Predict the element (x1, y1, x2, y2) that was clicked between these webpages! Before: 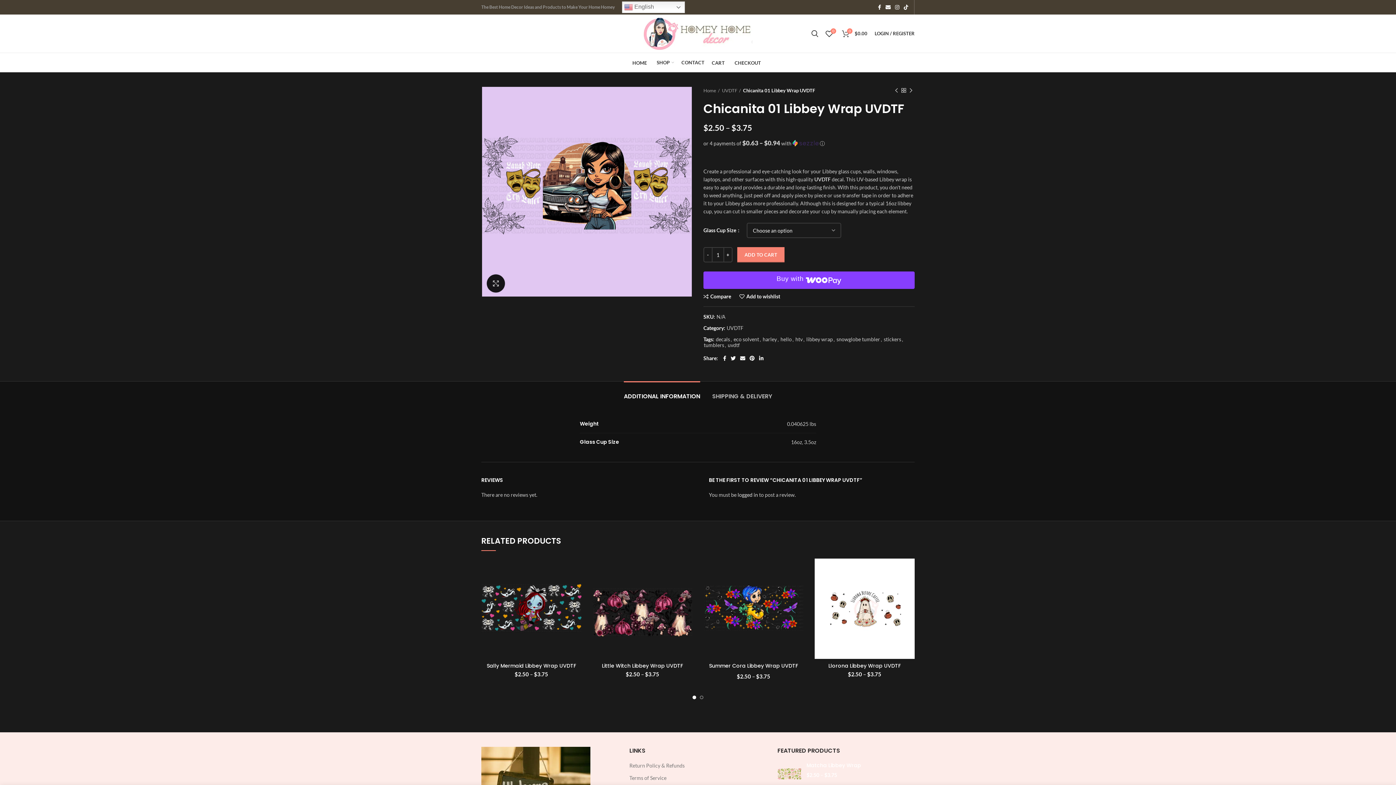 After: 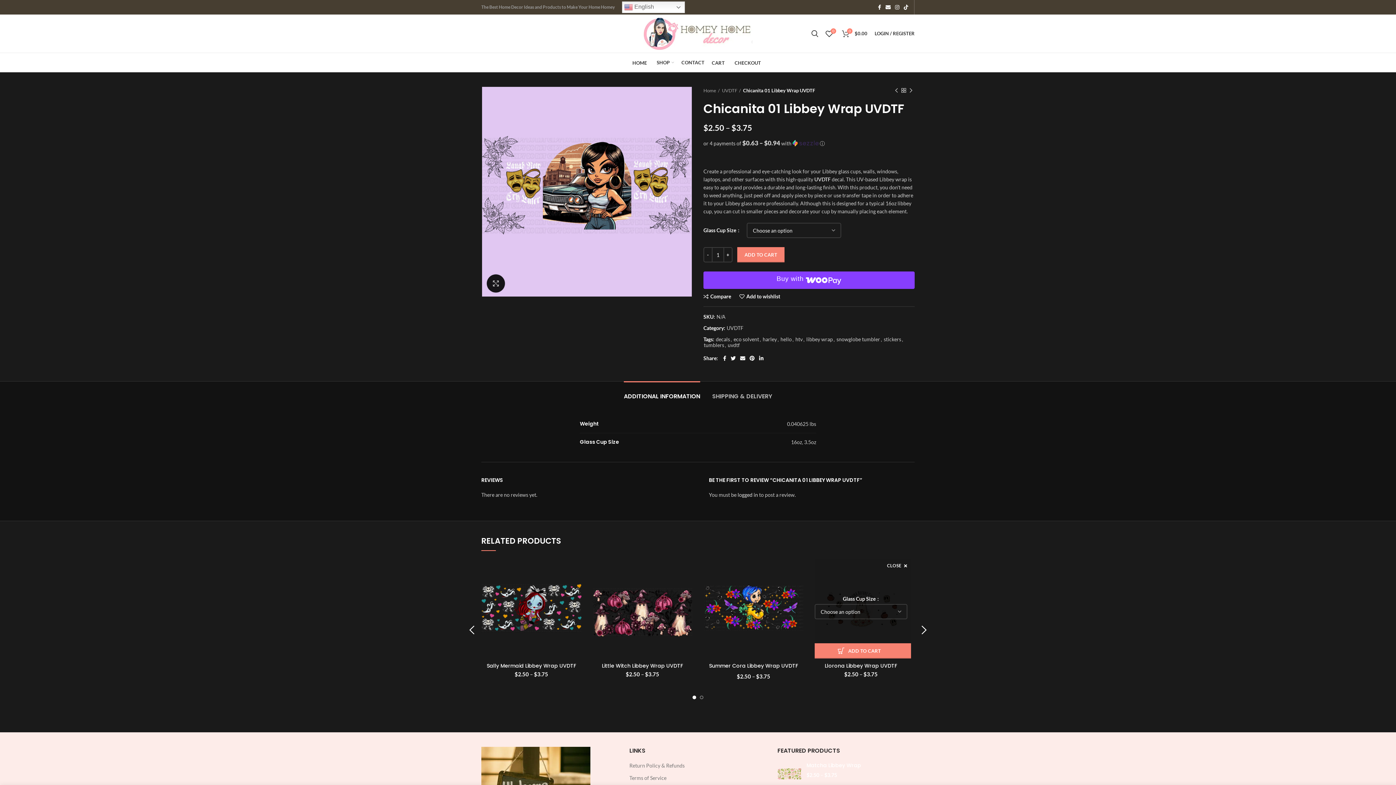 Action: bbox: (900, 578, 918, 595) label: Select options for “Llorona Libbey Wrap UVDTF”